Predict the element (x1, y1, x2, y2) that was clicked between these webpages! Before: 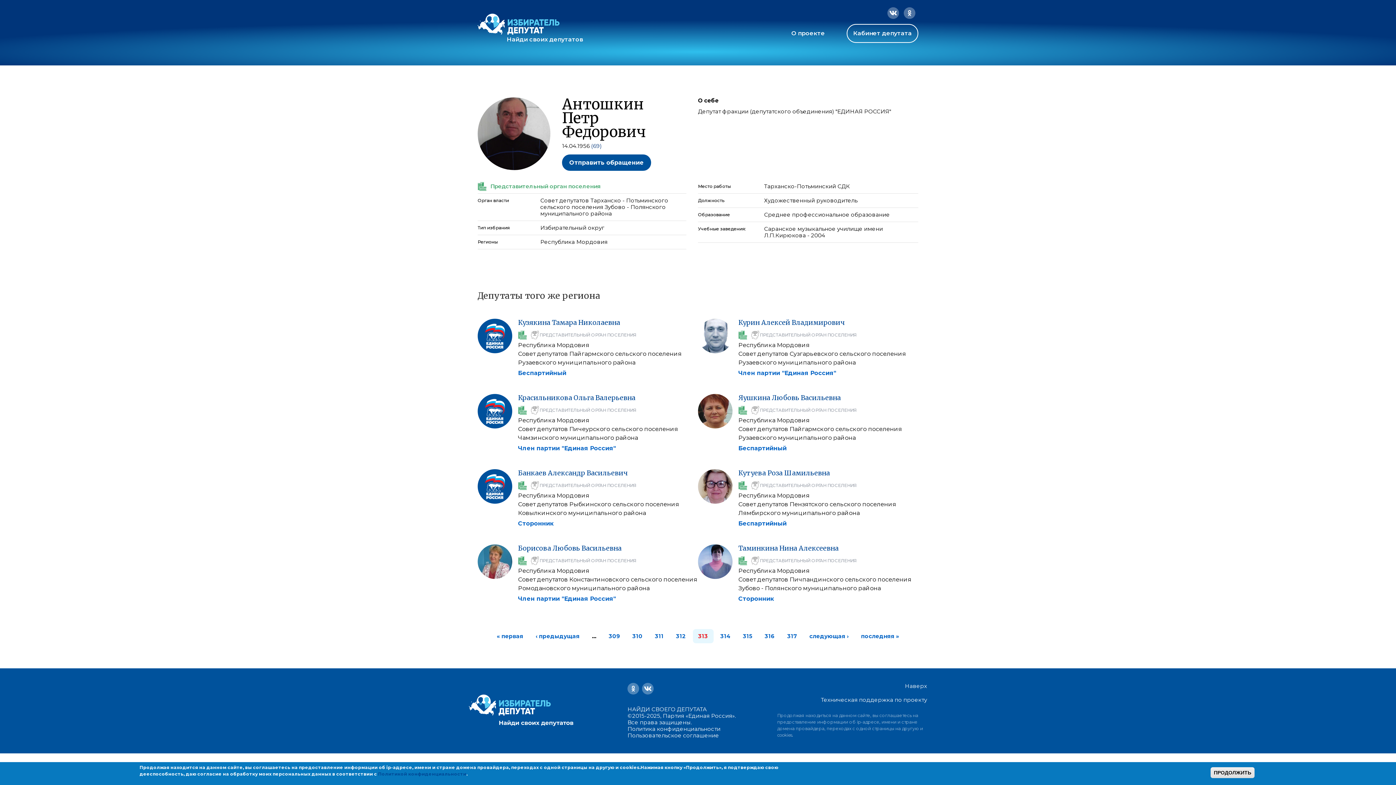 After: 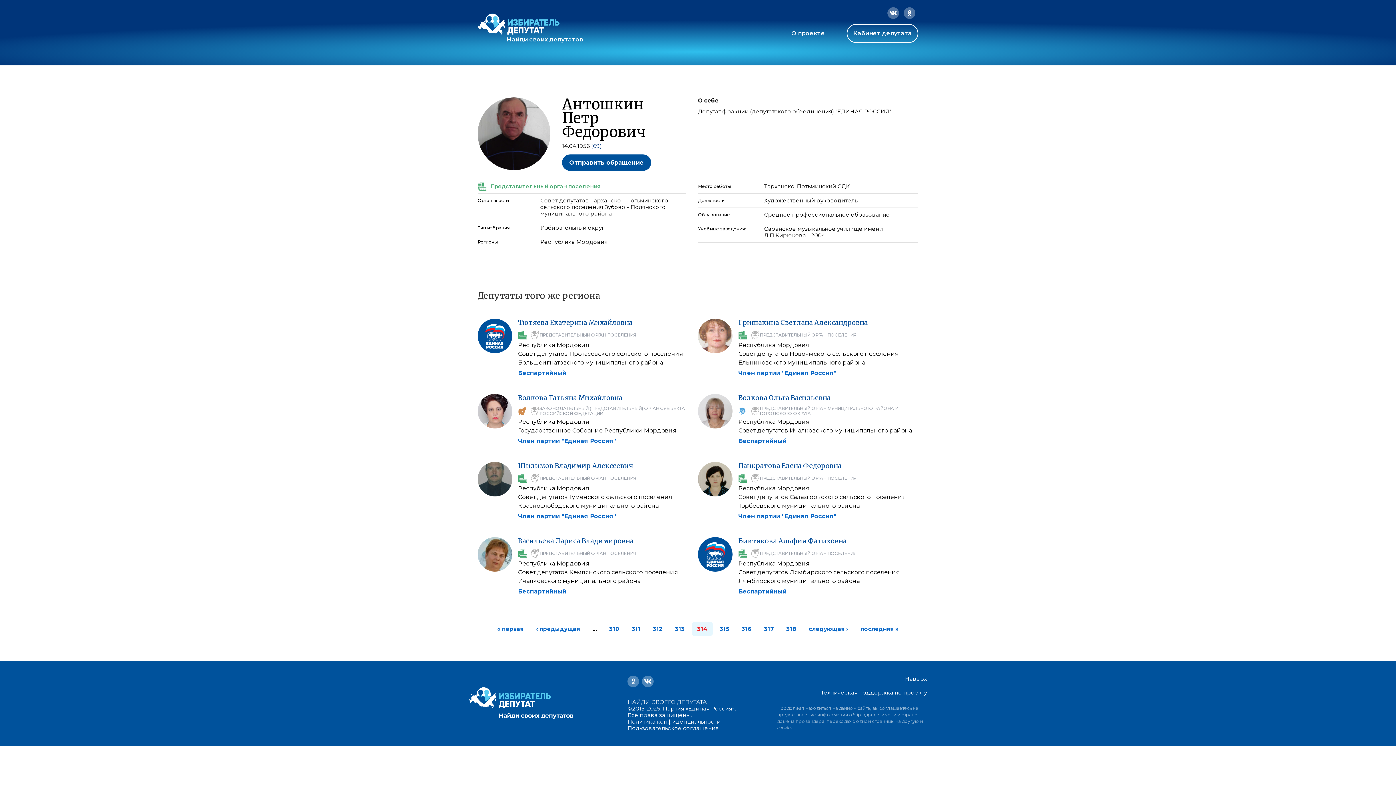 Action: label: 314 bbox: (720, 633, 730, 640)